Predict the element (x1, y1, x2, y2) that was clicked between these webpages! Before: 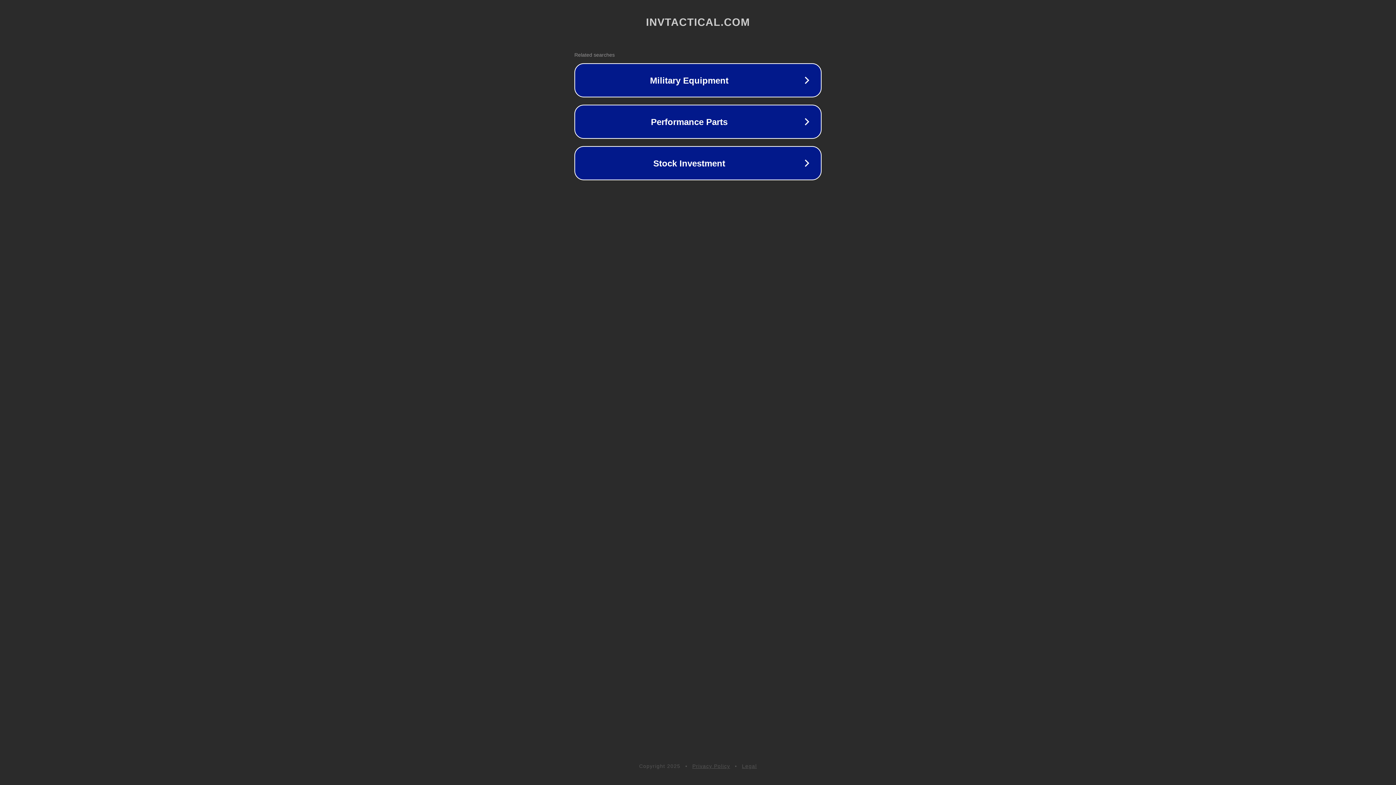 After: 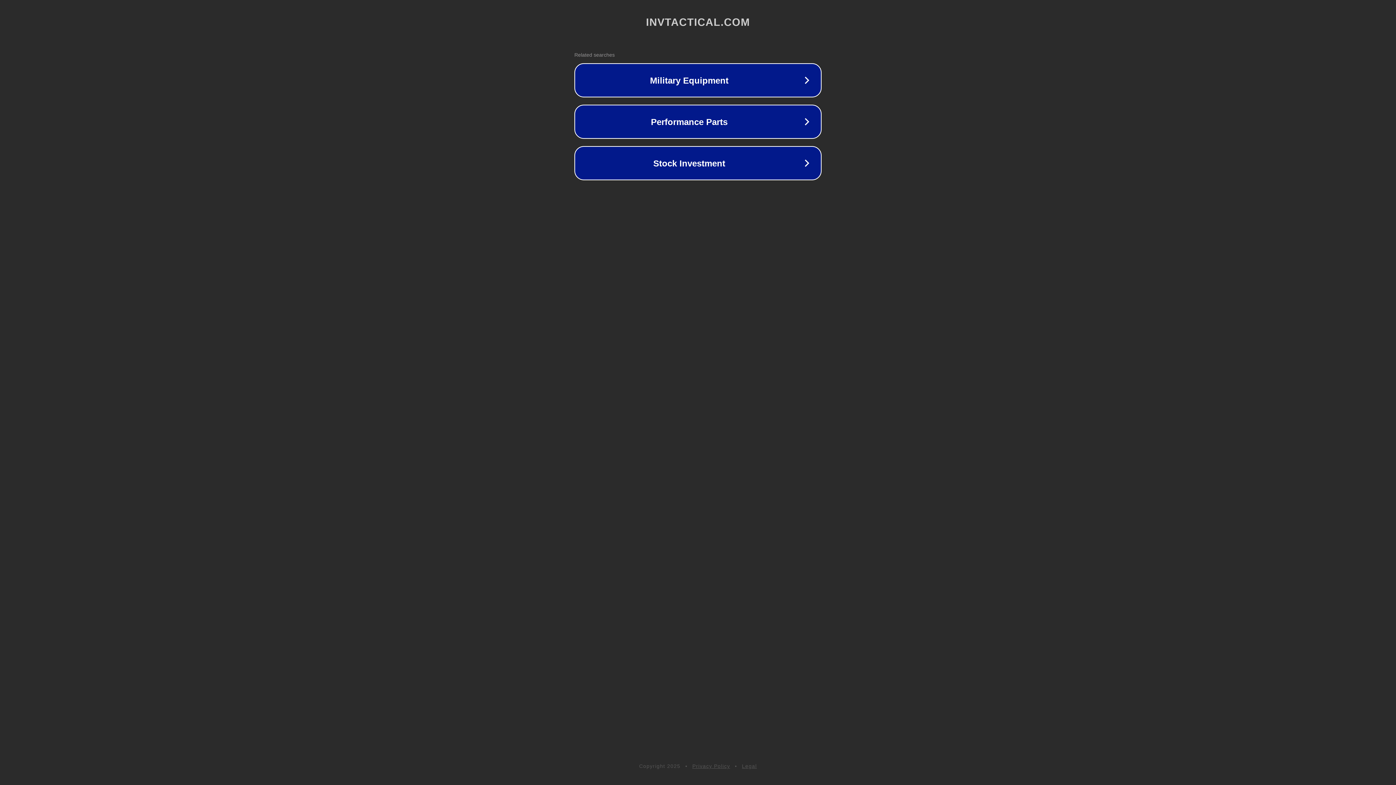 Action: bbox: (742, 763, 757, 769) label: Legal